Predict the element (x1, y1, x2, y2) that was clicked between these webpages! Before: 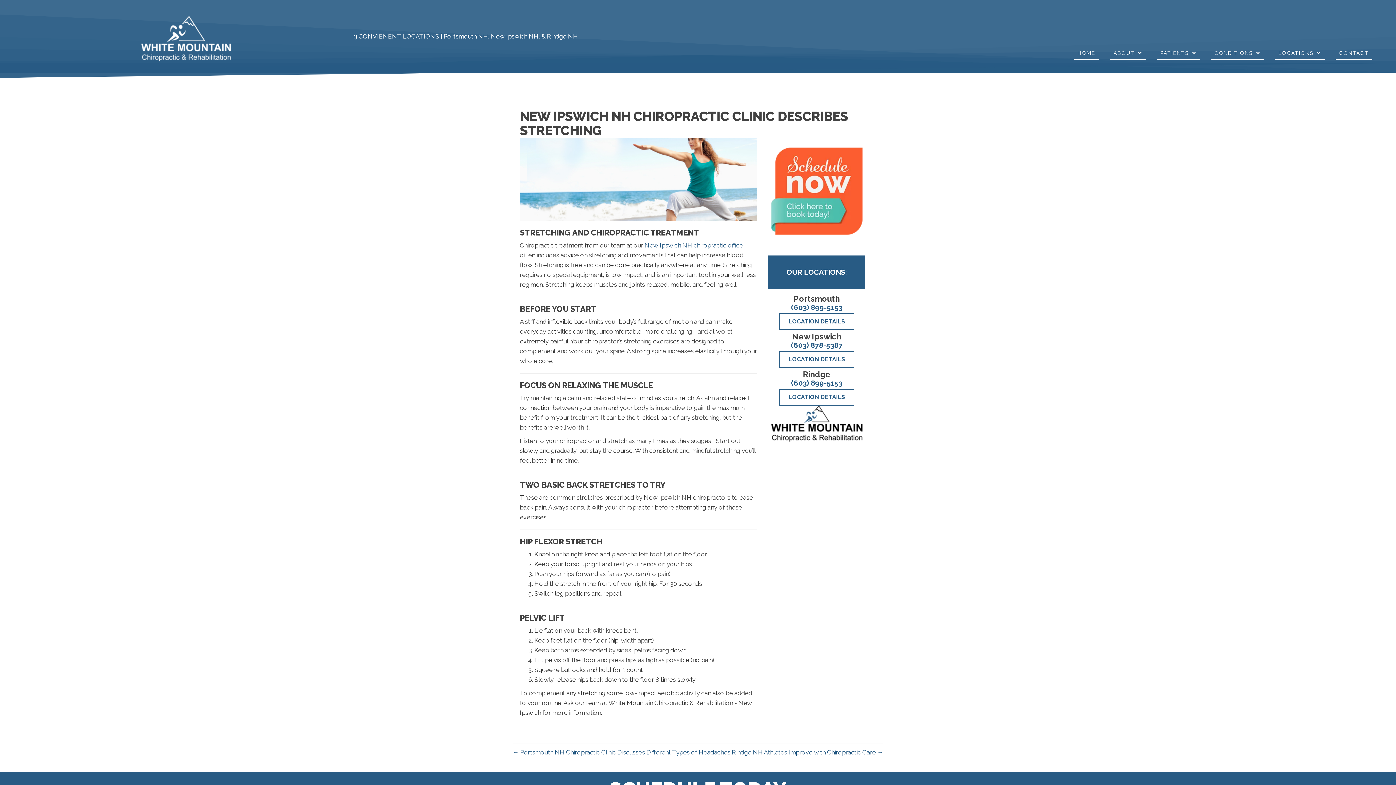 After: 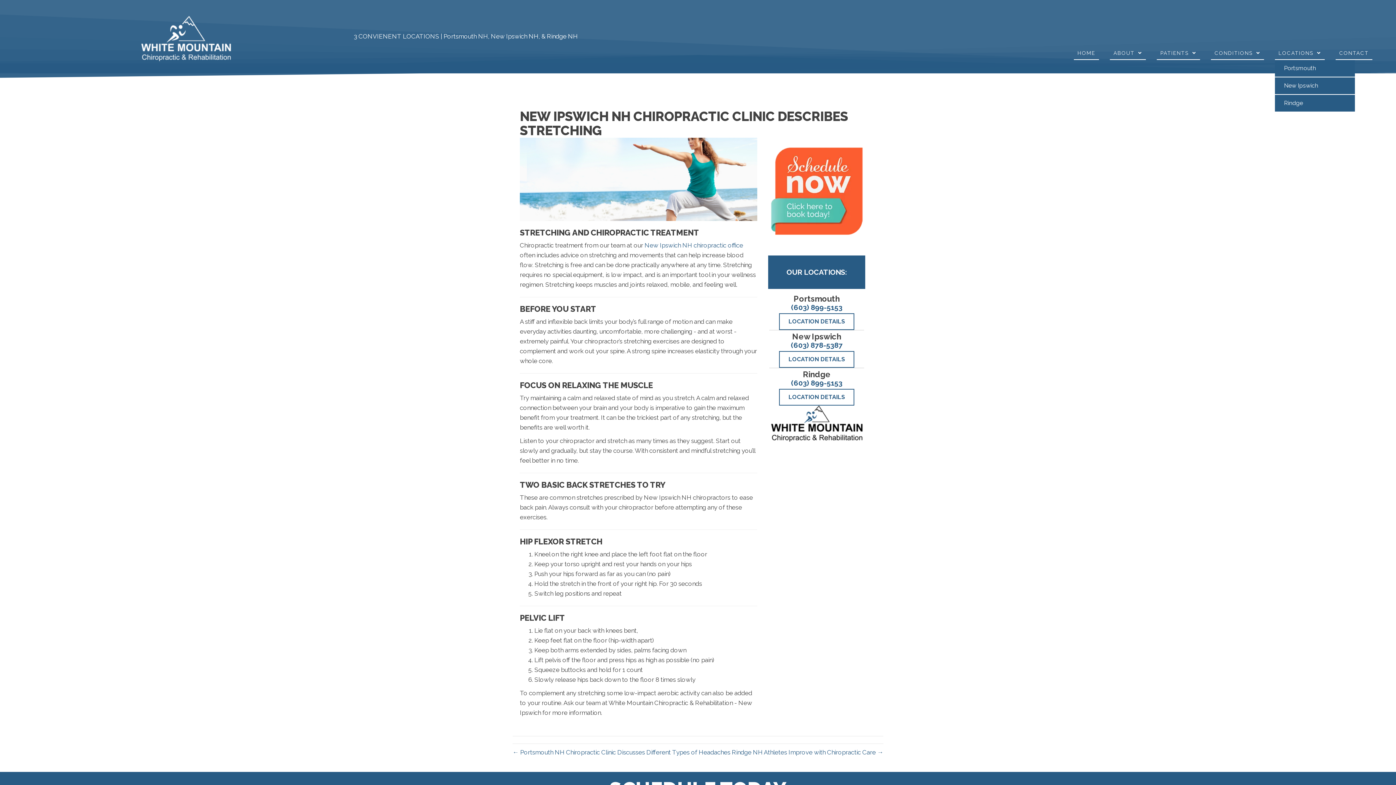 Action: bbox: (1275, 46, 1325, 60) label: LOCATIONS